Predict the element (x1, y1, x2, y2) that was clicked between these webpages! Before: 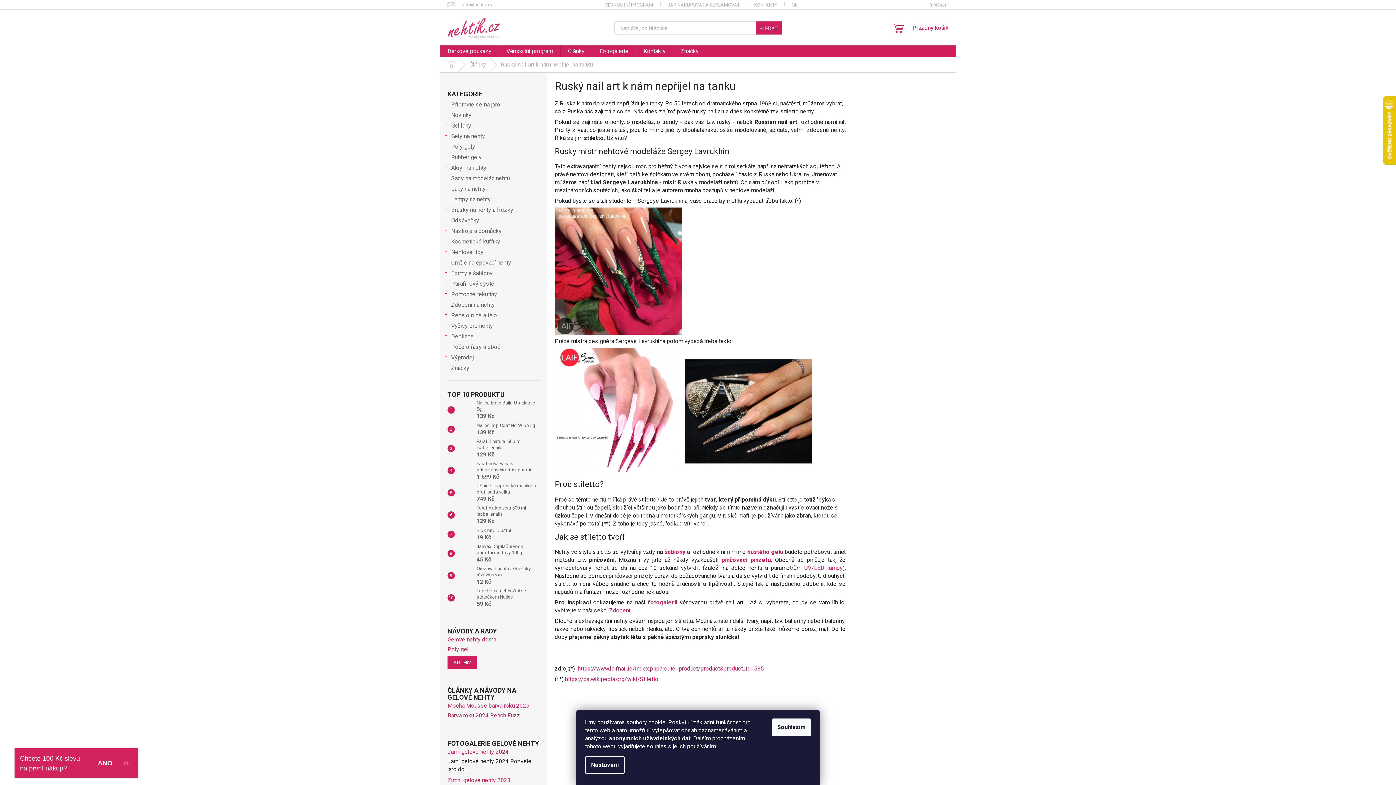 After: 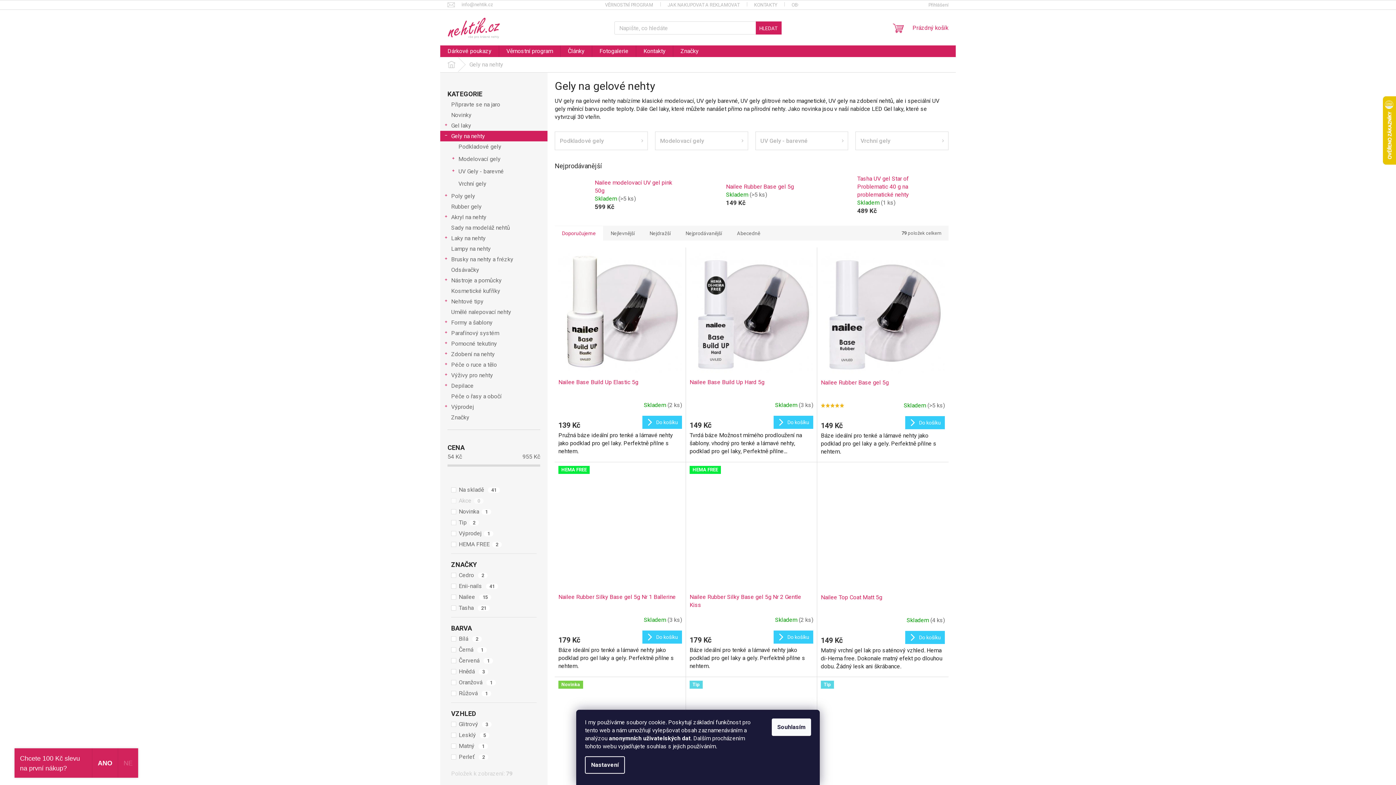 Action: bbox: (440, 130, 547, 141) label: Gely na nehty
 